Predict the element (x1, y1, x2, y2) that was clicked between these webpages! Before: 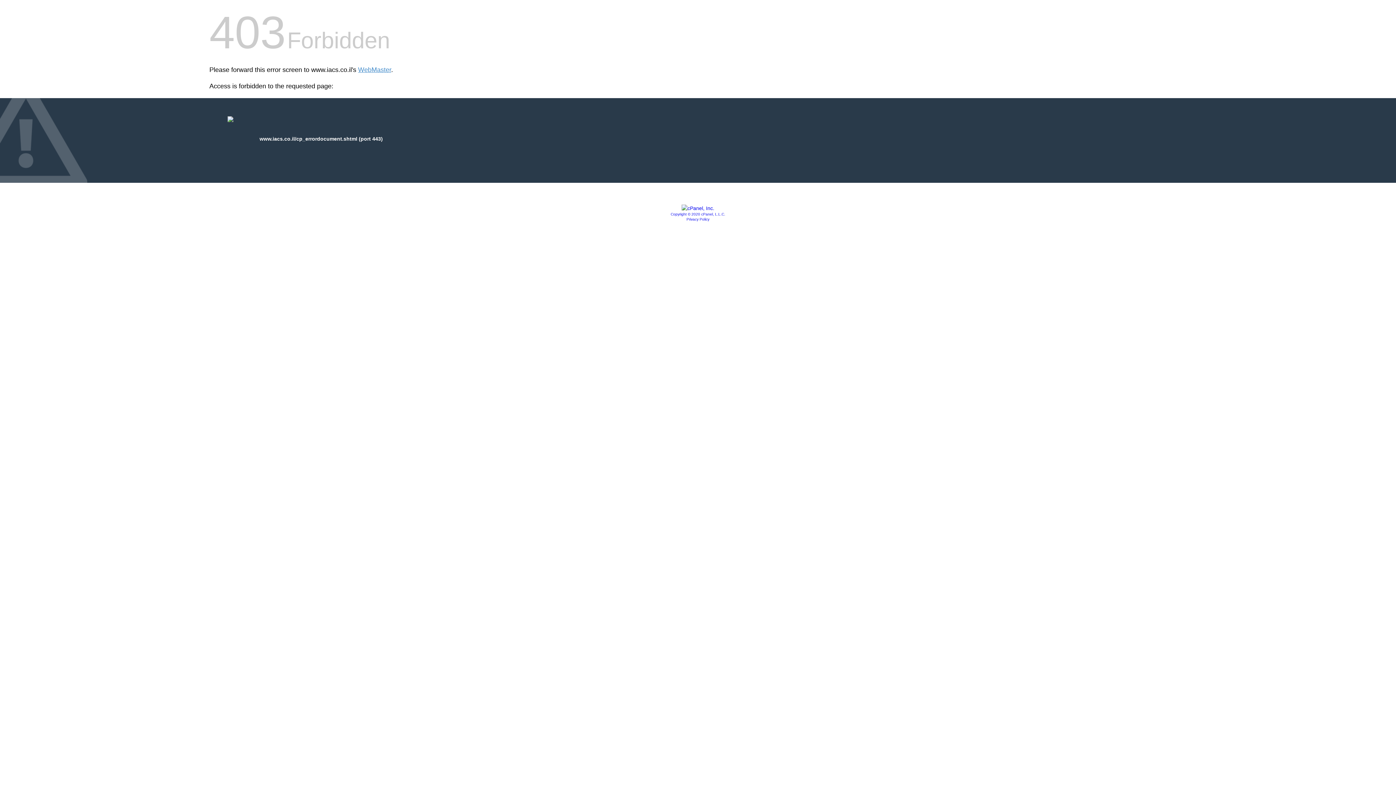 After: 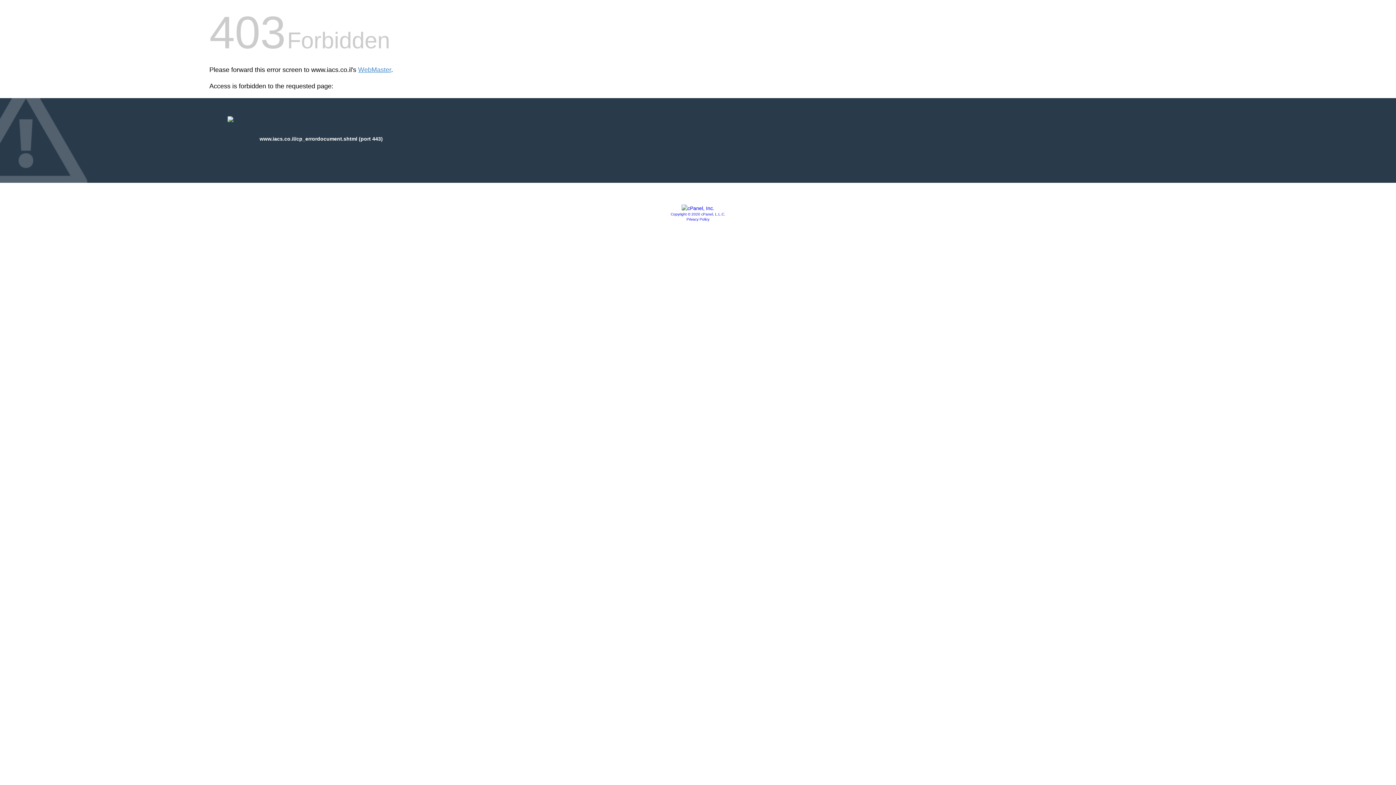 Action: bbox: (670, 212, 725, 216) label: Copyright © 2020 cPanel, L.L.C.